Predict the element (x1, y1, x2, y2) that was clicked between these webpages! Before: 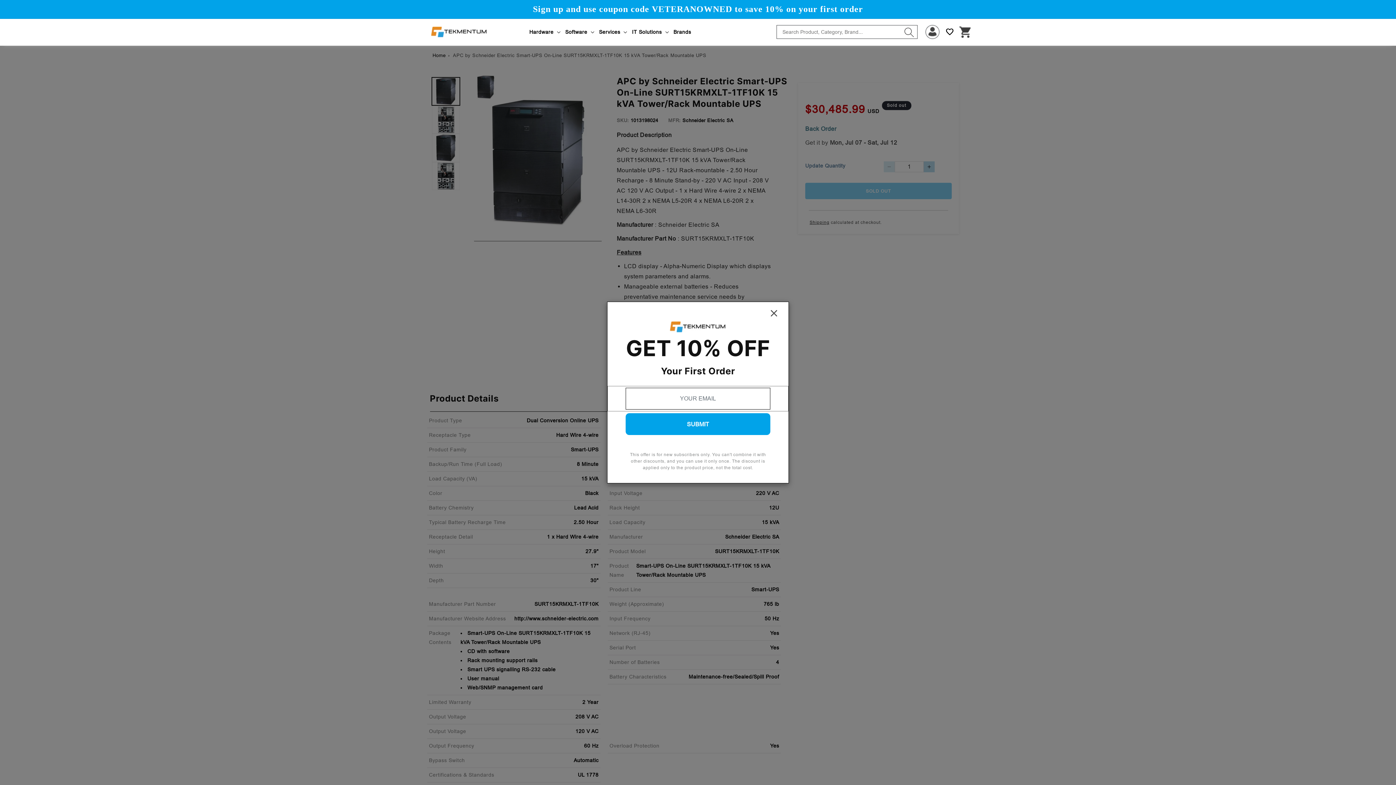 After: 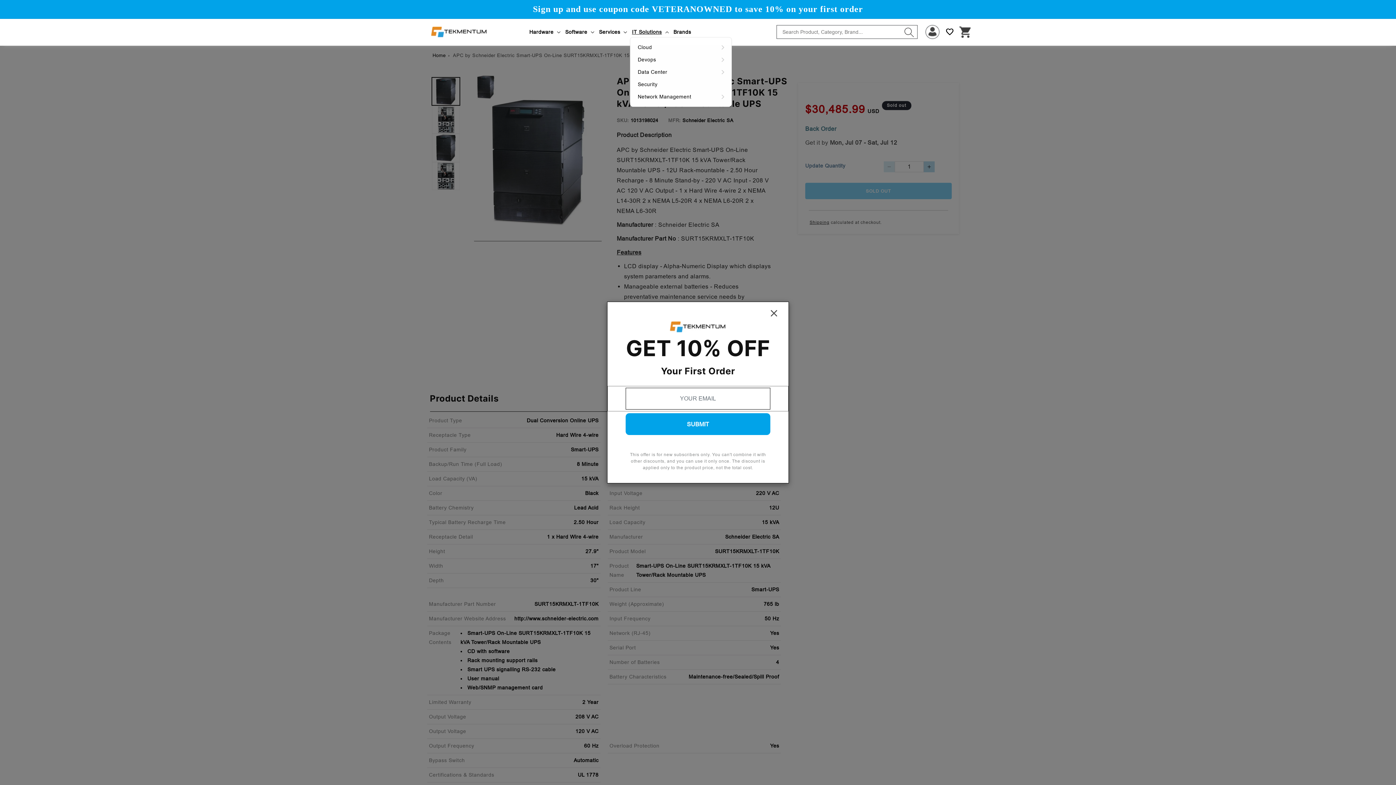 Action: bbox: (630, 27, 671, 37) label: IT Solutions